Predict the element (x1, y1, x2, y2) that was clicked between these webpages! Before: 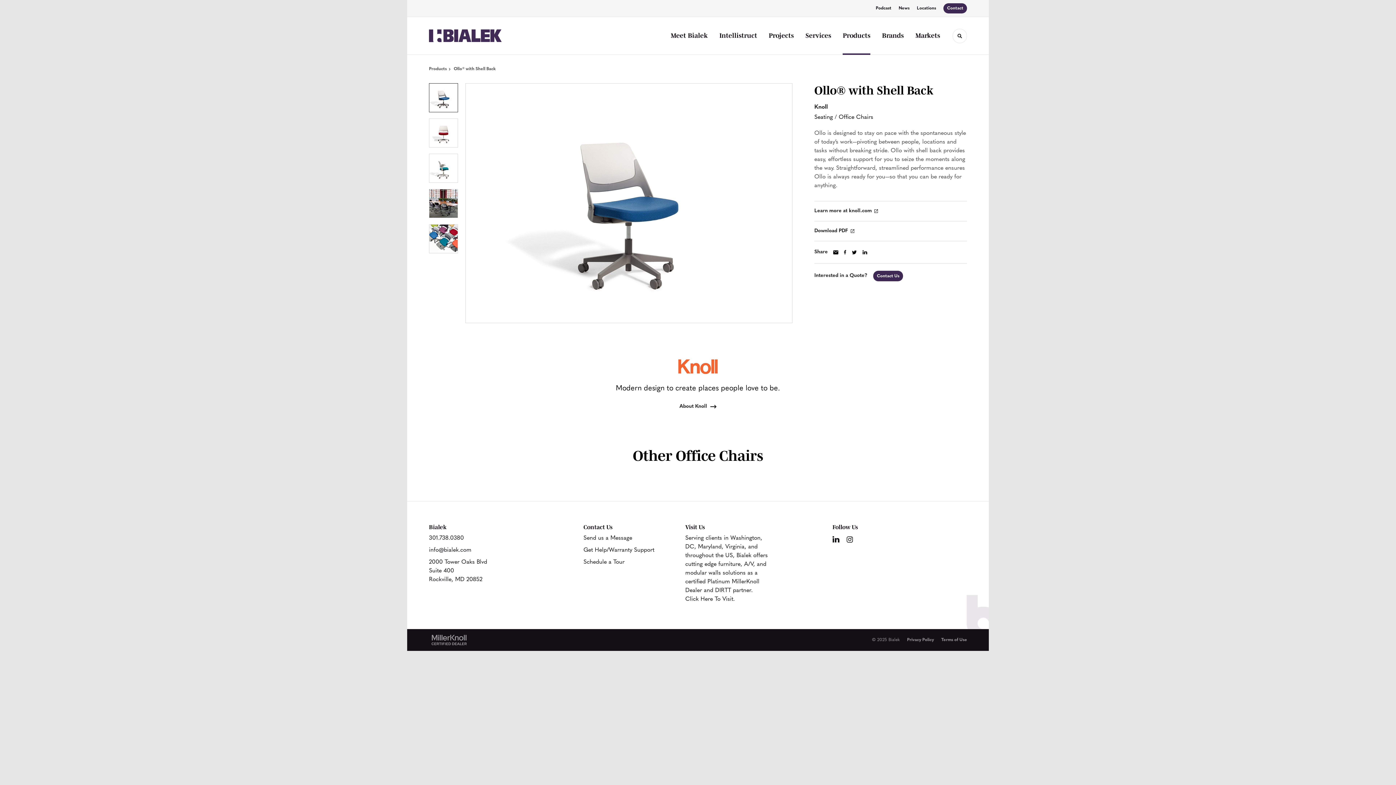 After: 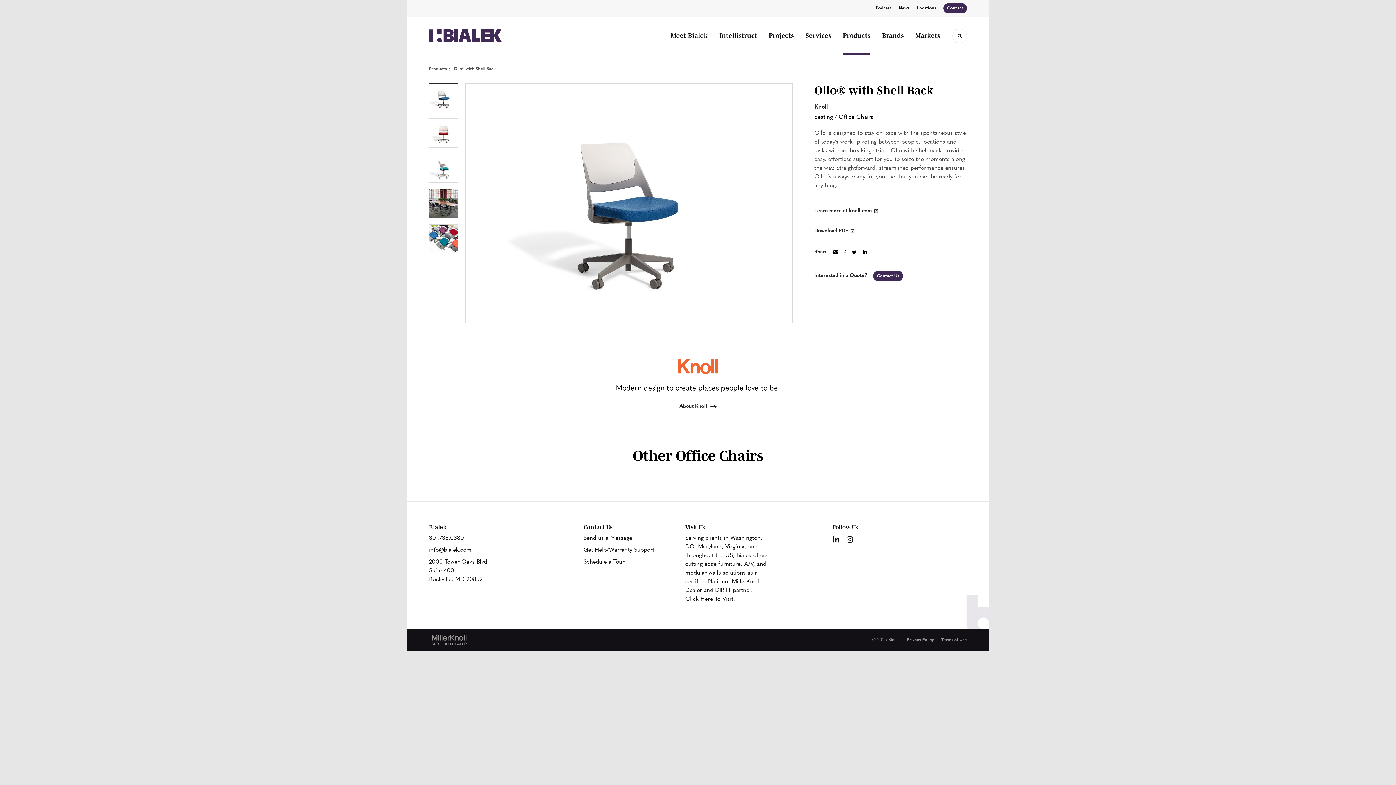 Action: label: Email  bbox: (833, 250, 838, 254)